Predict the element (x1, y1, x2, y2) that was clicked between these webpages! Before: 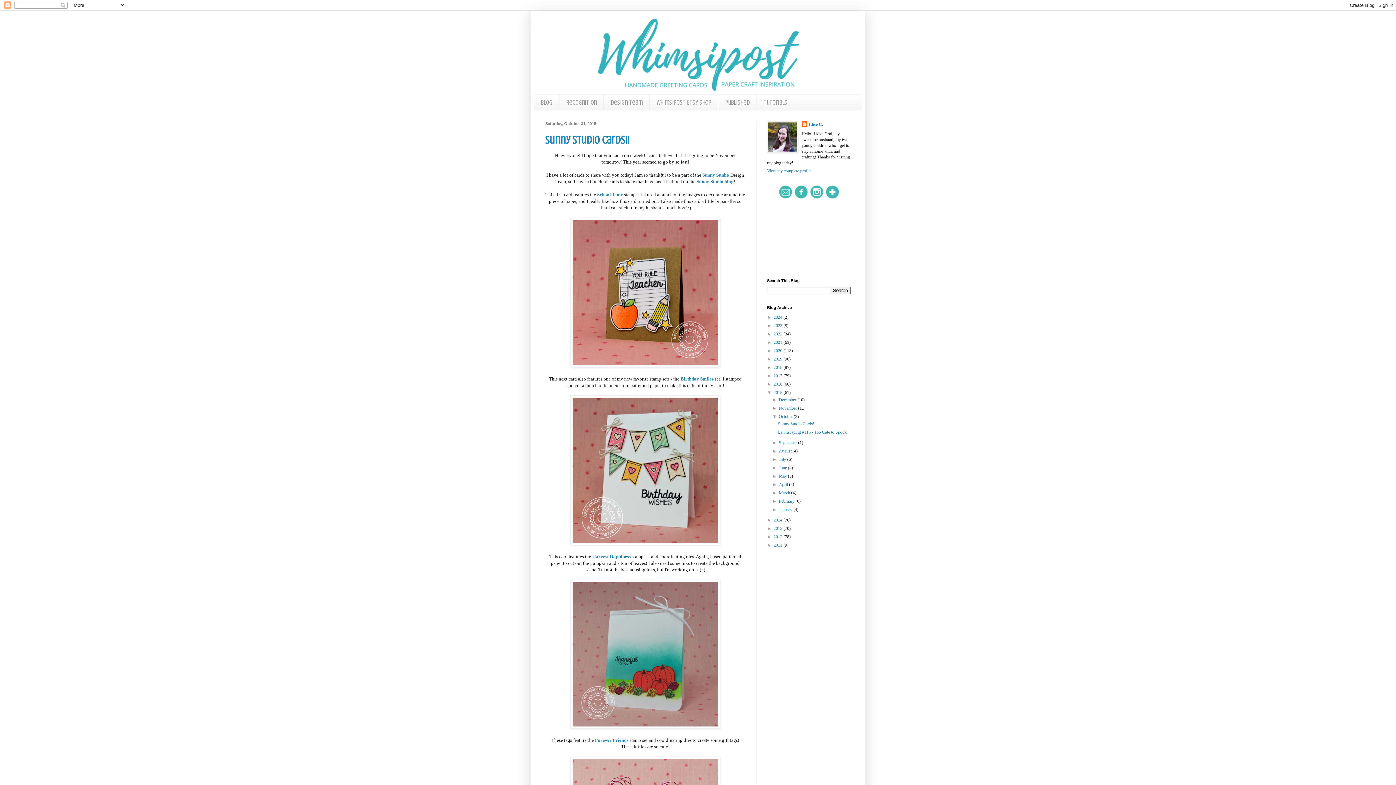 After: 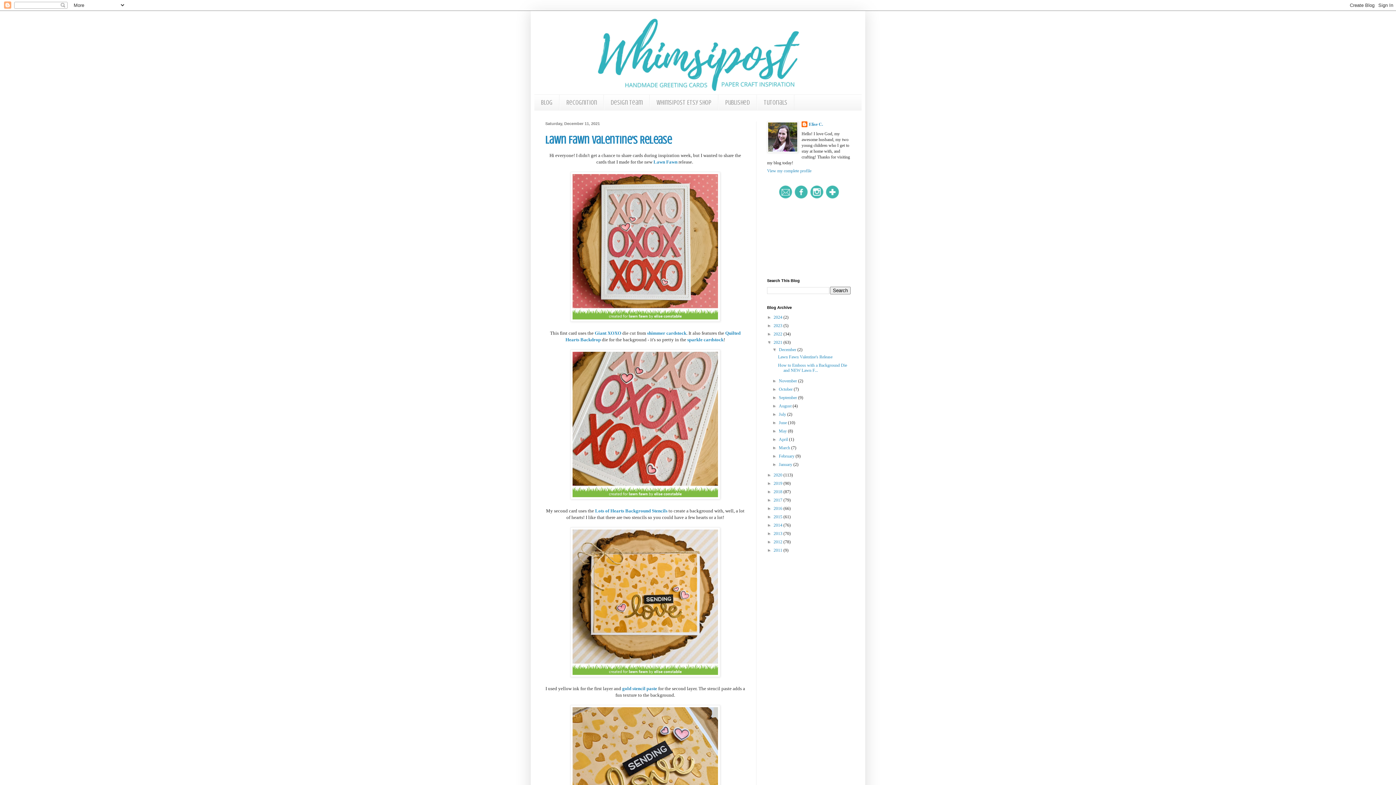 Action: label: 2021  bbox: (773, 339, 783, 344)